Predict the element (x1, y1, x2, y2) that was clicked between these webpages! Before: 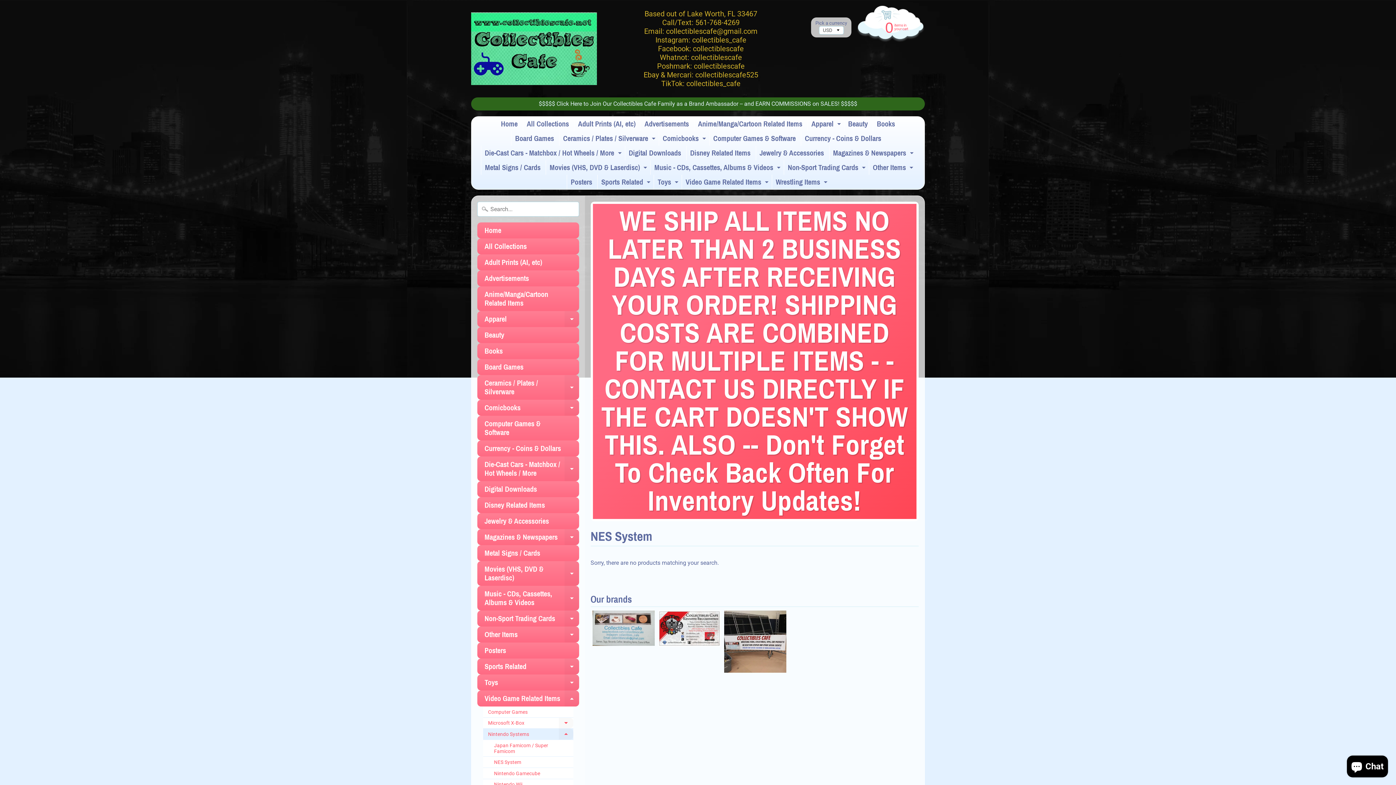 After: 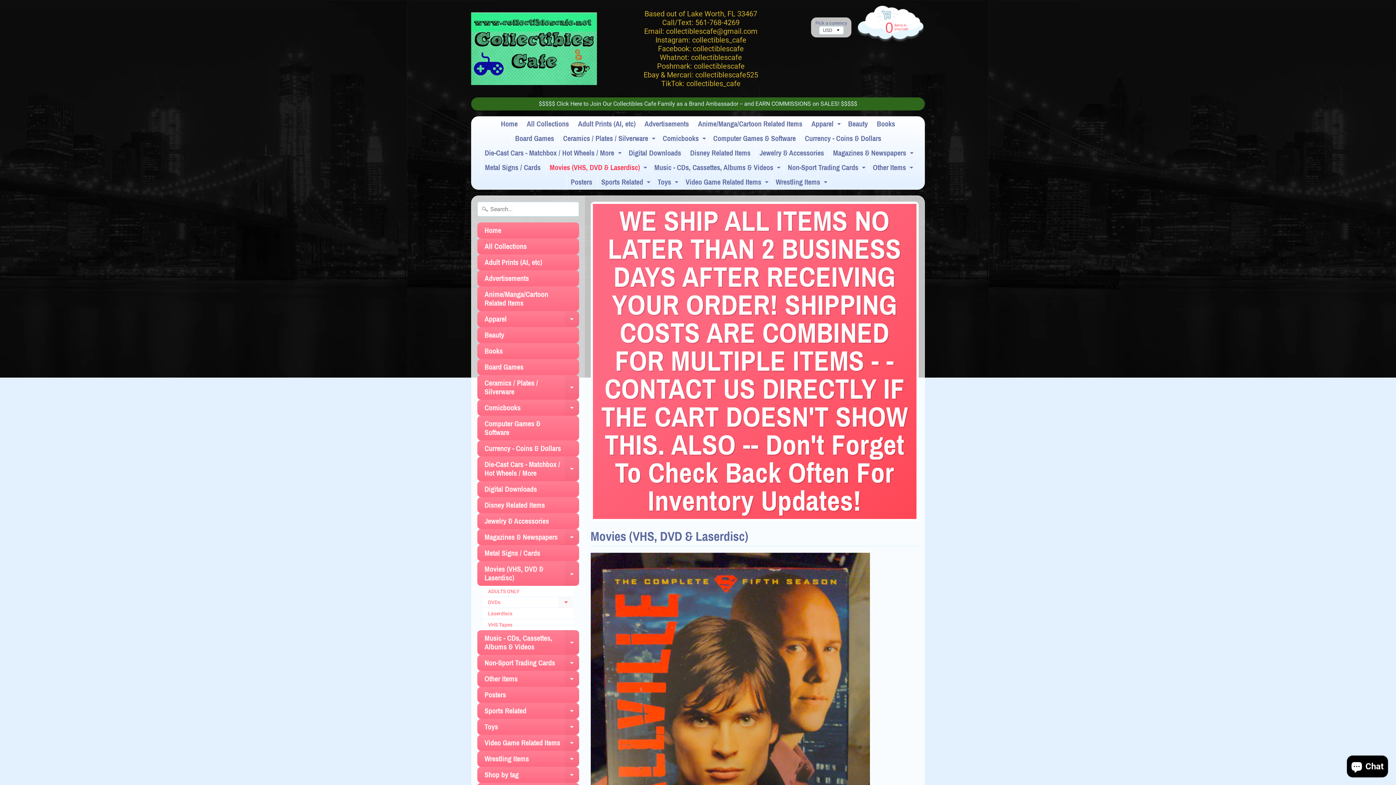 Action: bbox: (641, 160, 649, 174) label: Expand child menu